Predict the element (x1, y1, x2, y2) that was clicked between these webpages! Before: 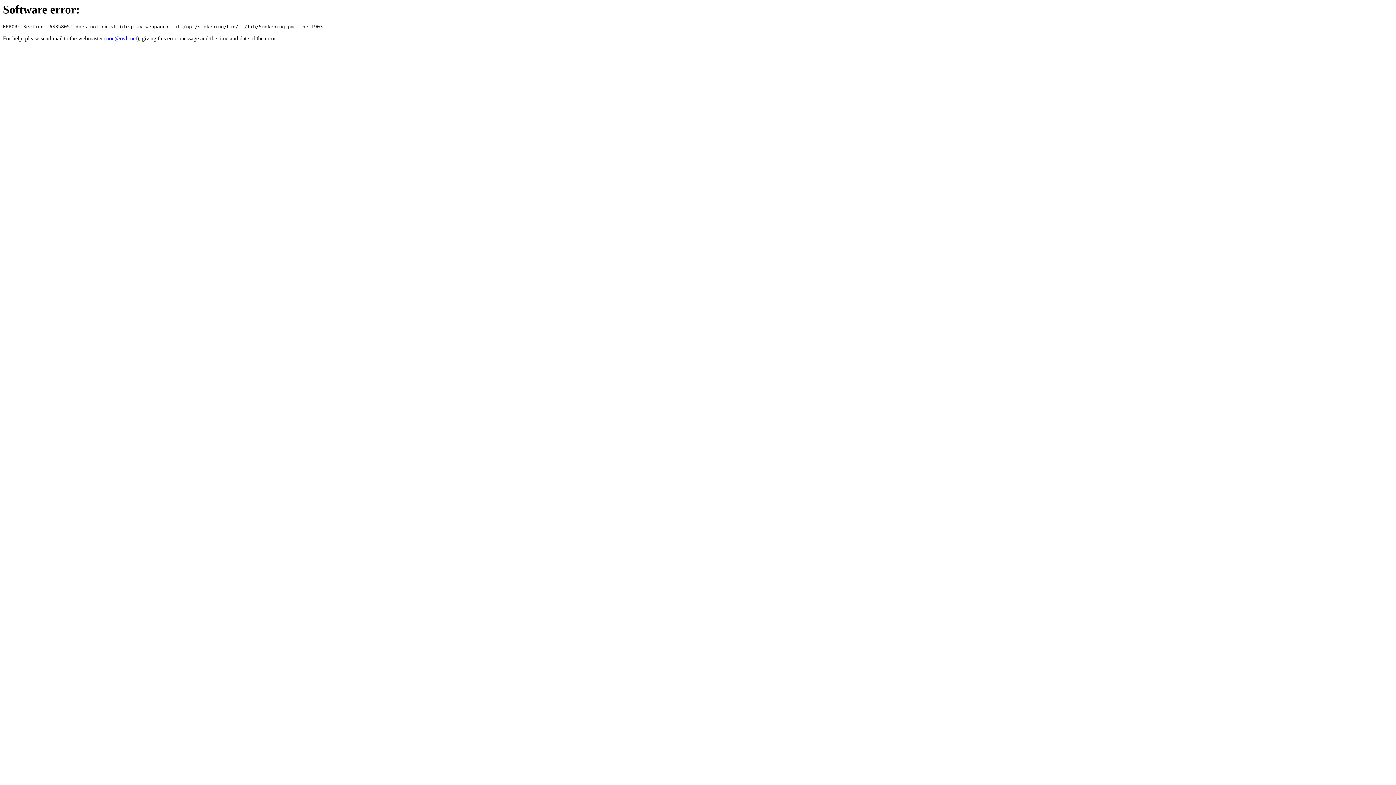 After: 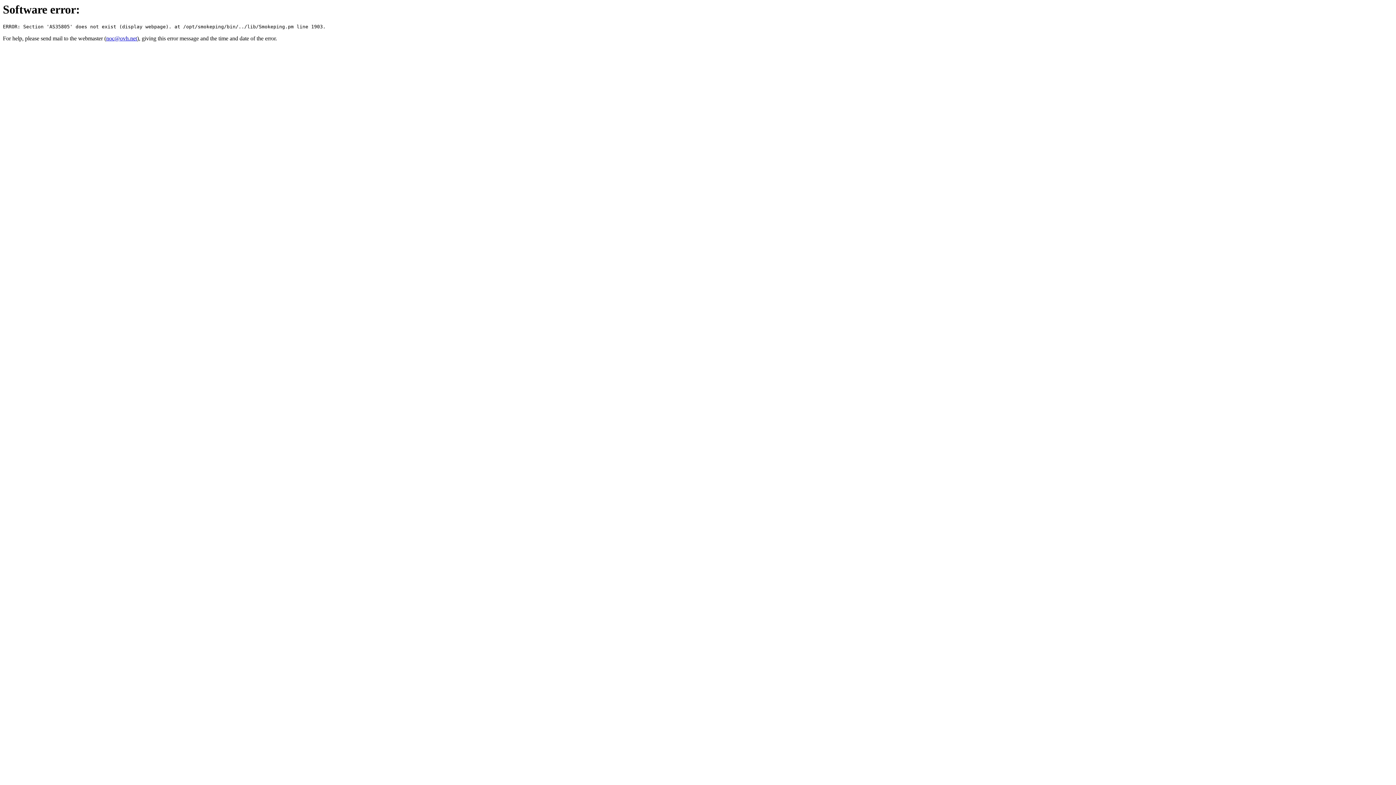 Action: label: noc@ovh.net bbox: (106, 35, 137, 41)